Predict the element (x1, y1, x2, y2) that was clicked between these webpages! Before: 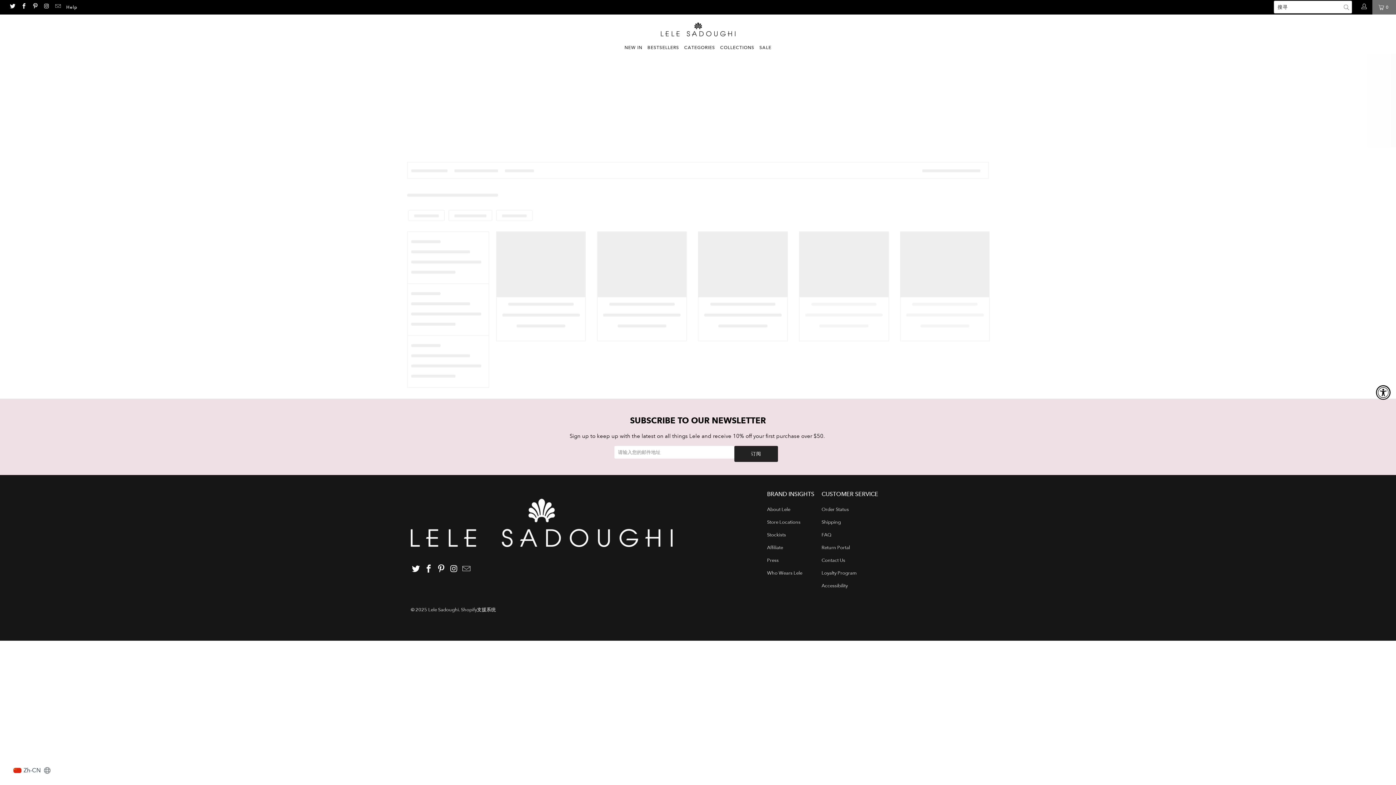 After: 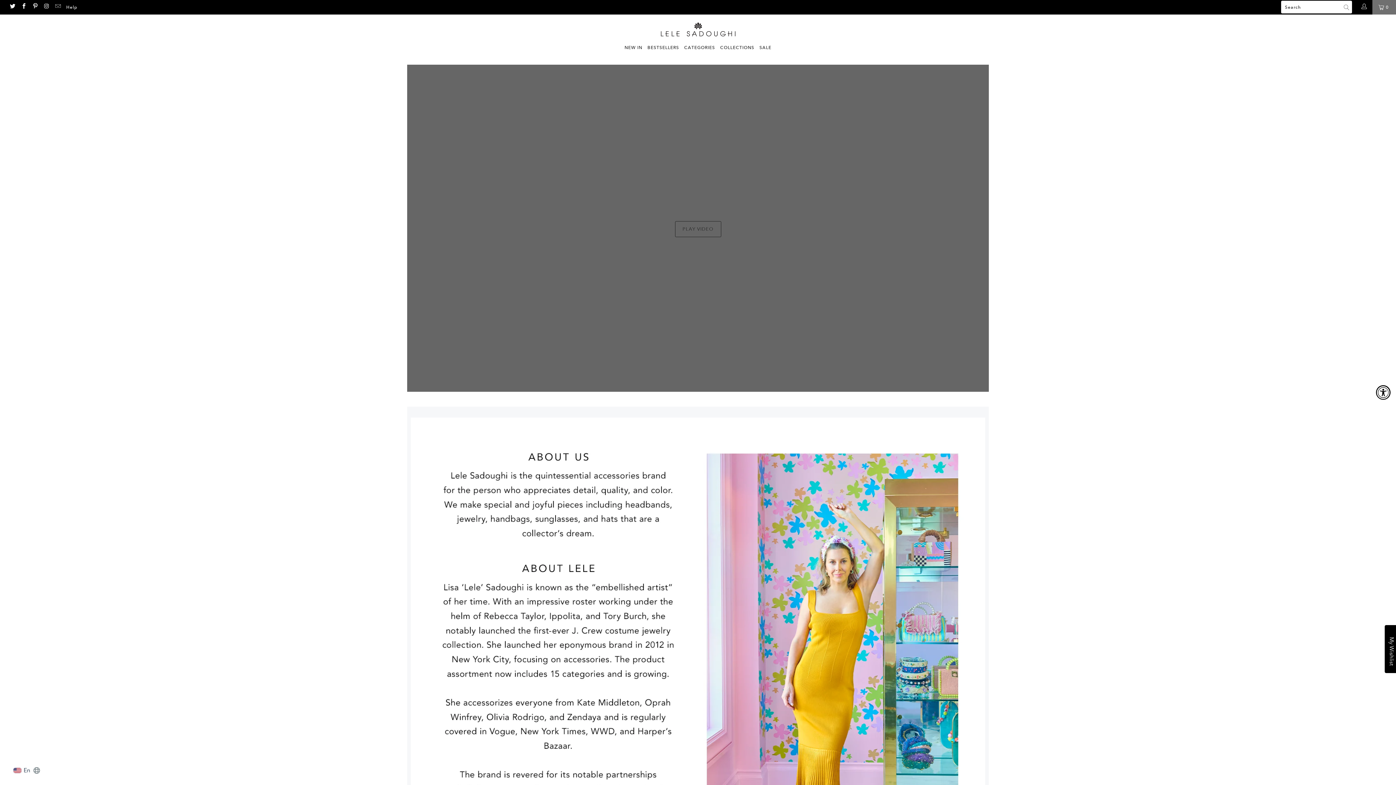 Action: label: About Lele bbox: (767, 506, 790, 512)